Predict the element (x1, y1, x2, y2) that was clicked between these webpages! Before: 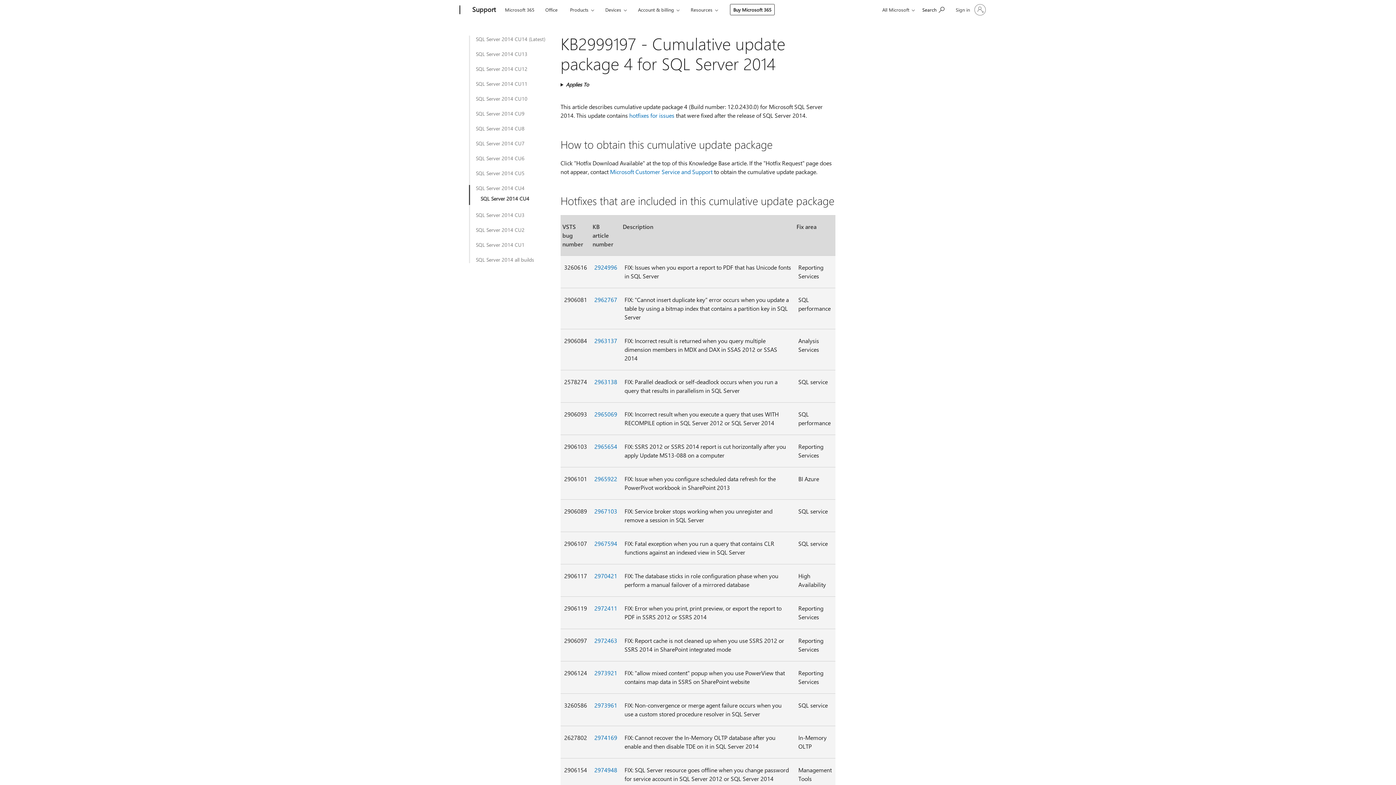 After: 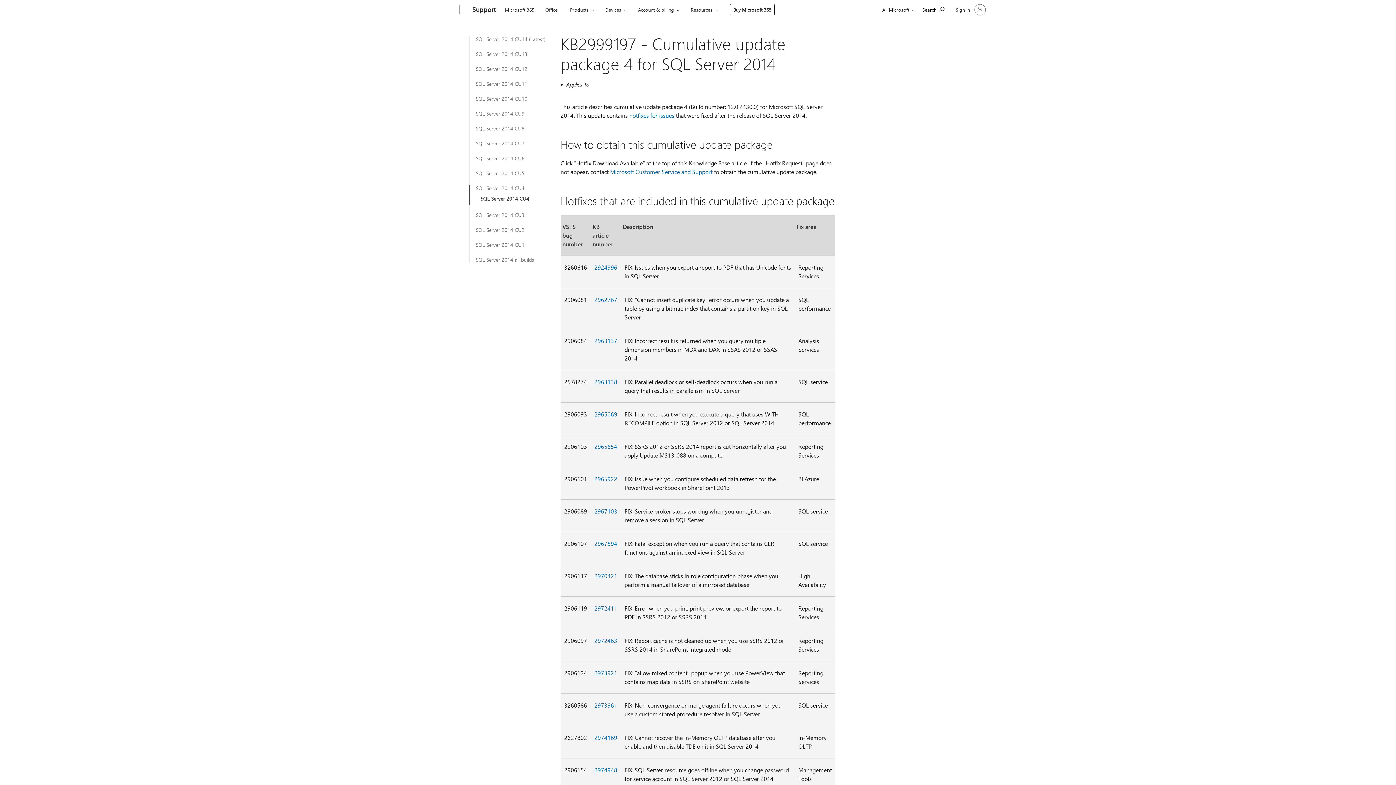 Action: bbox: (594, 669, 617, 677) label: 2973921